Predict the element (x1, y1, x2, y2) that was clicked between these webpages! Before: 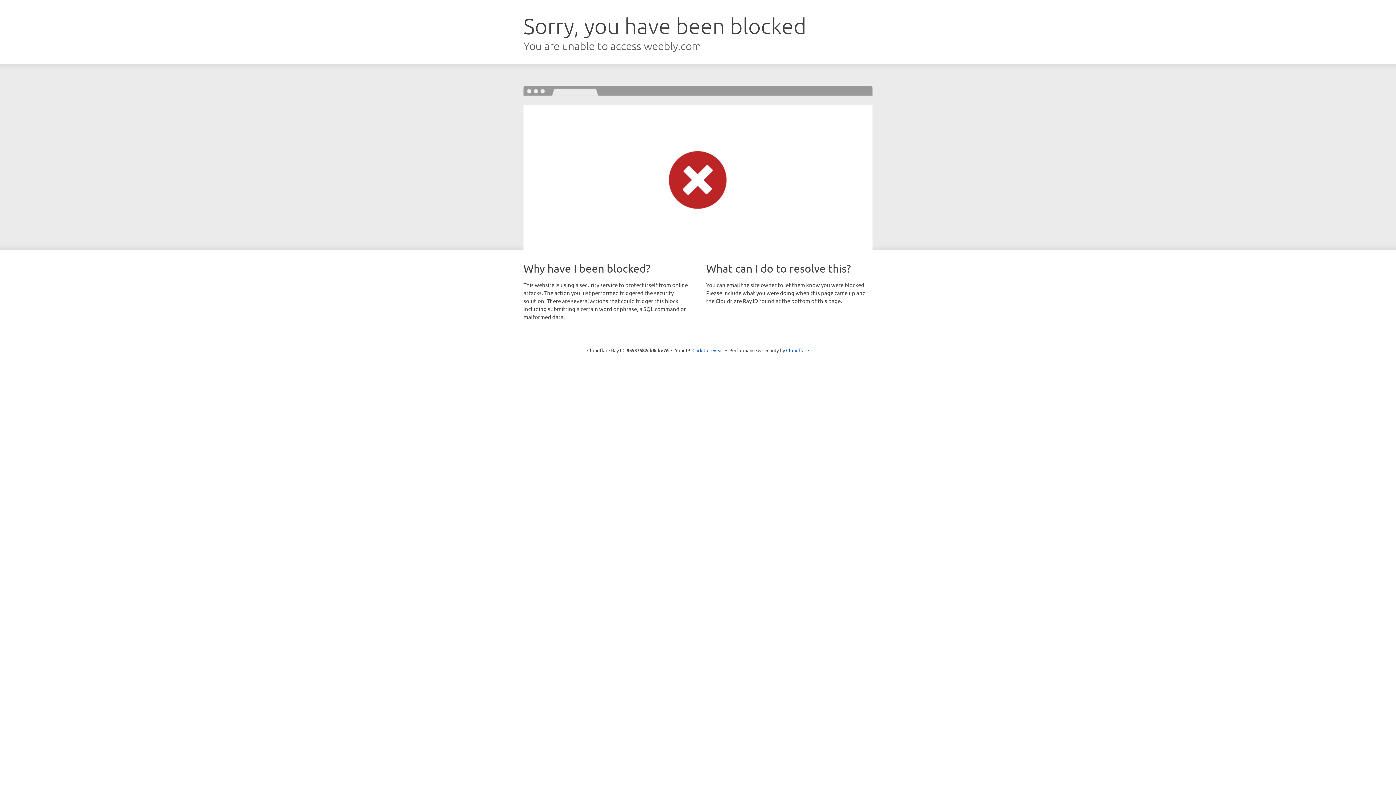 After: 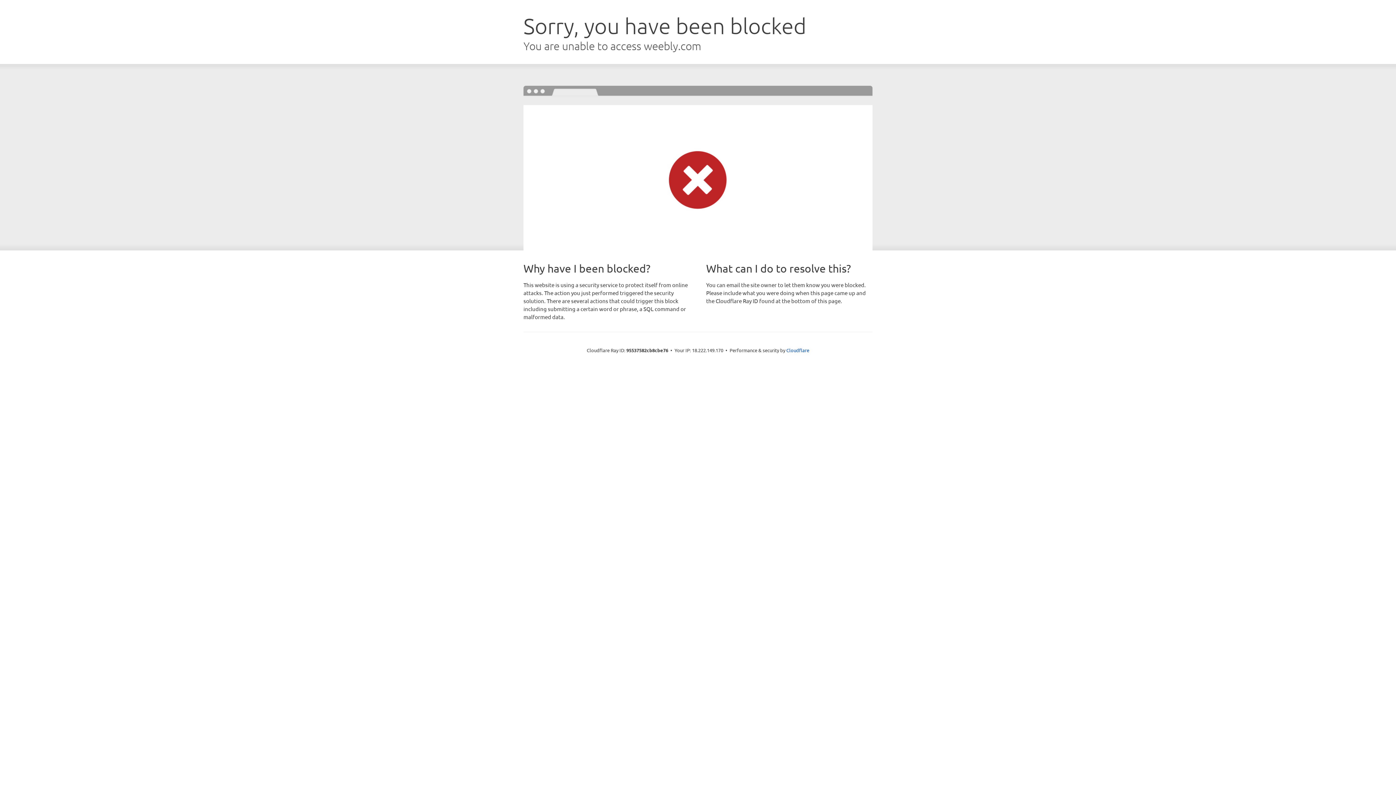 Action: bbox: (692, 346, 723, 353) label: Click to reveal